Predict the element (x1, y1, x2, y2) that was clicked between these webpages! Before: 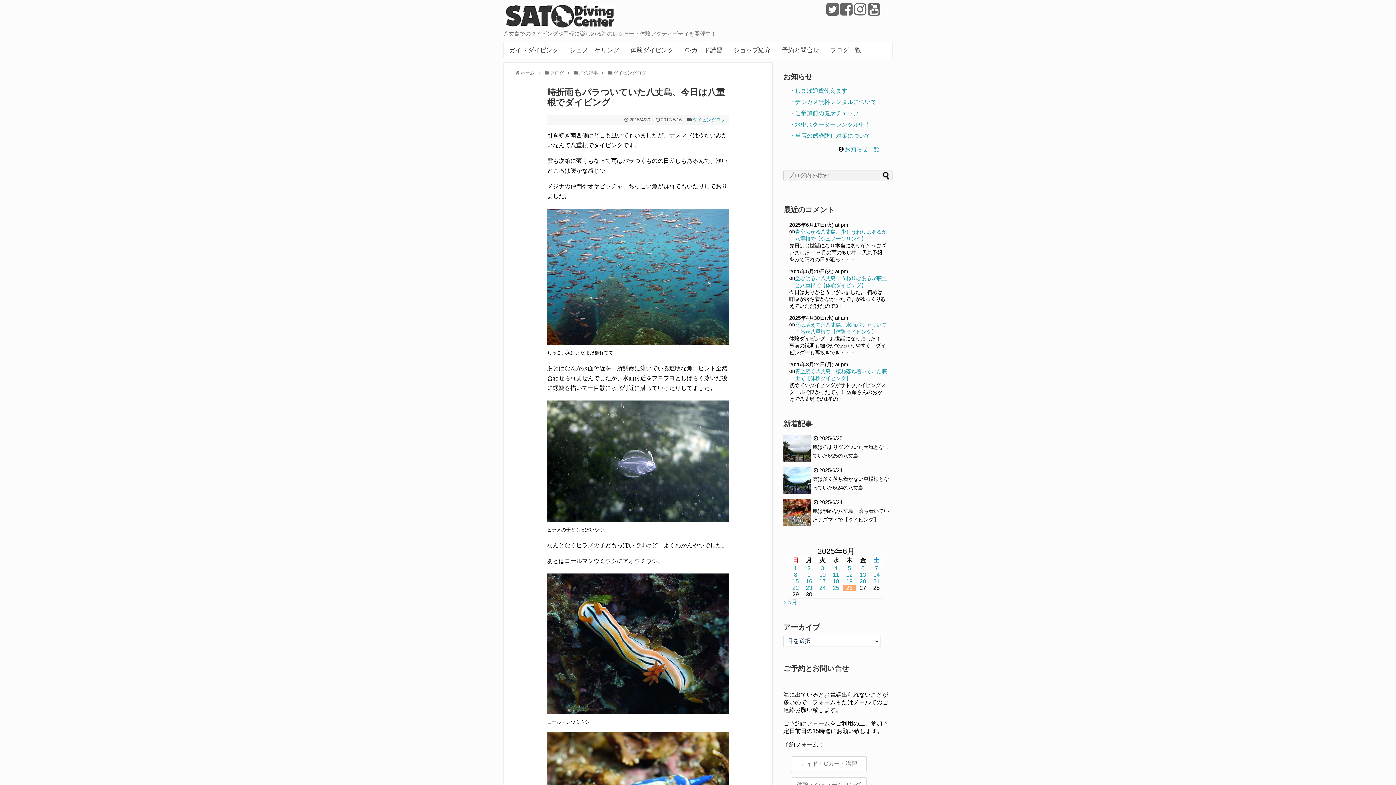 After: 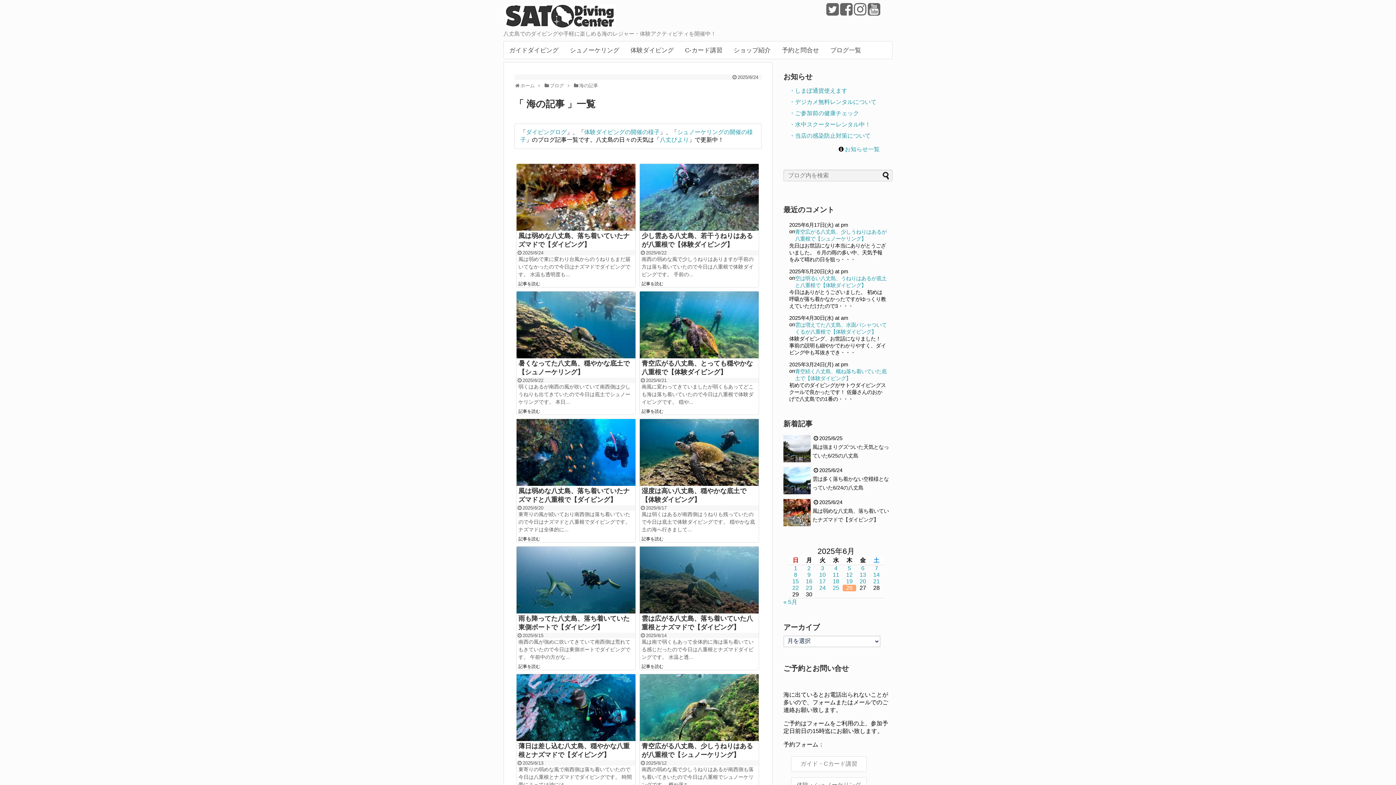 Action: label: 海の記事 bbox: (579, 70, 598, 75)